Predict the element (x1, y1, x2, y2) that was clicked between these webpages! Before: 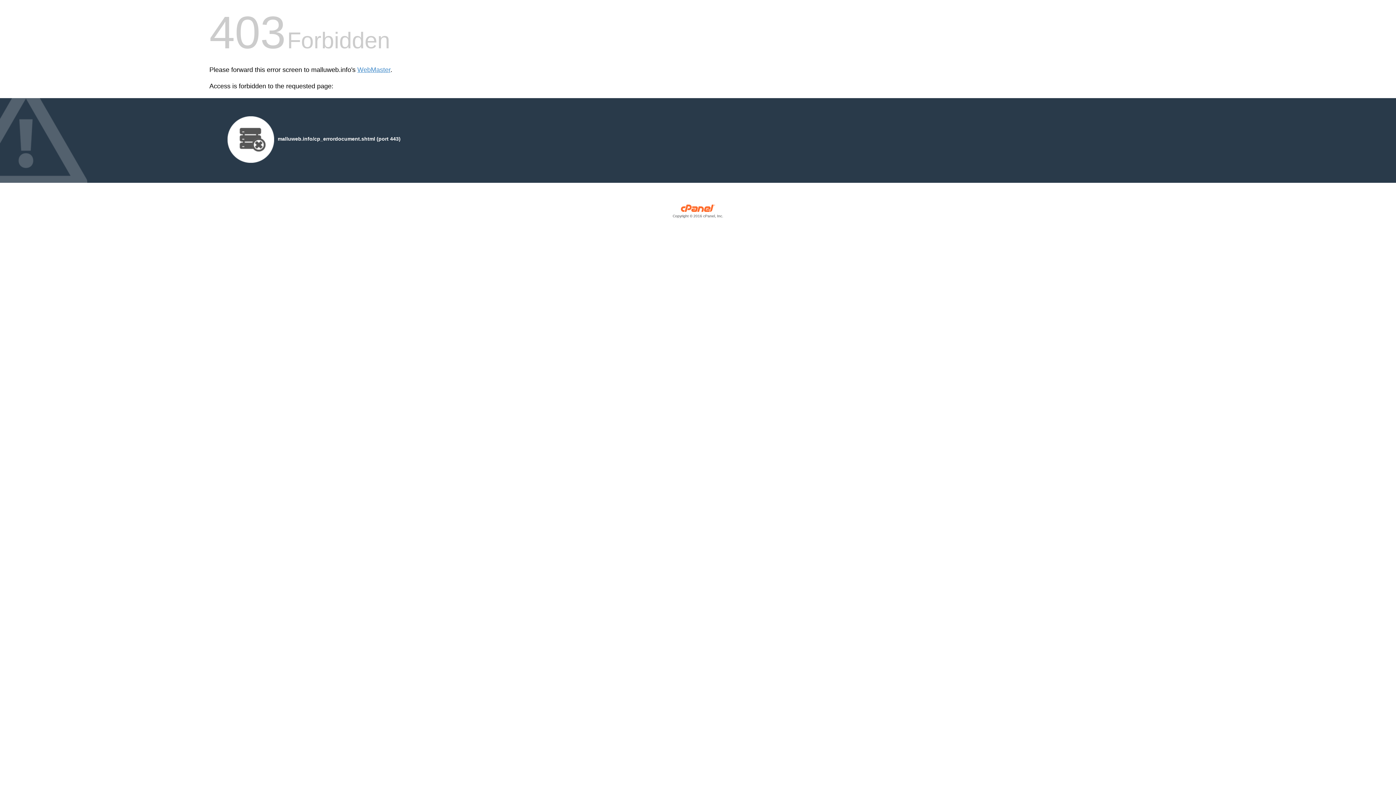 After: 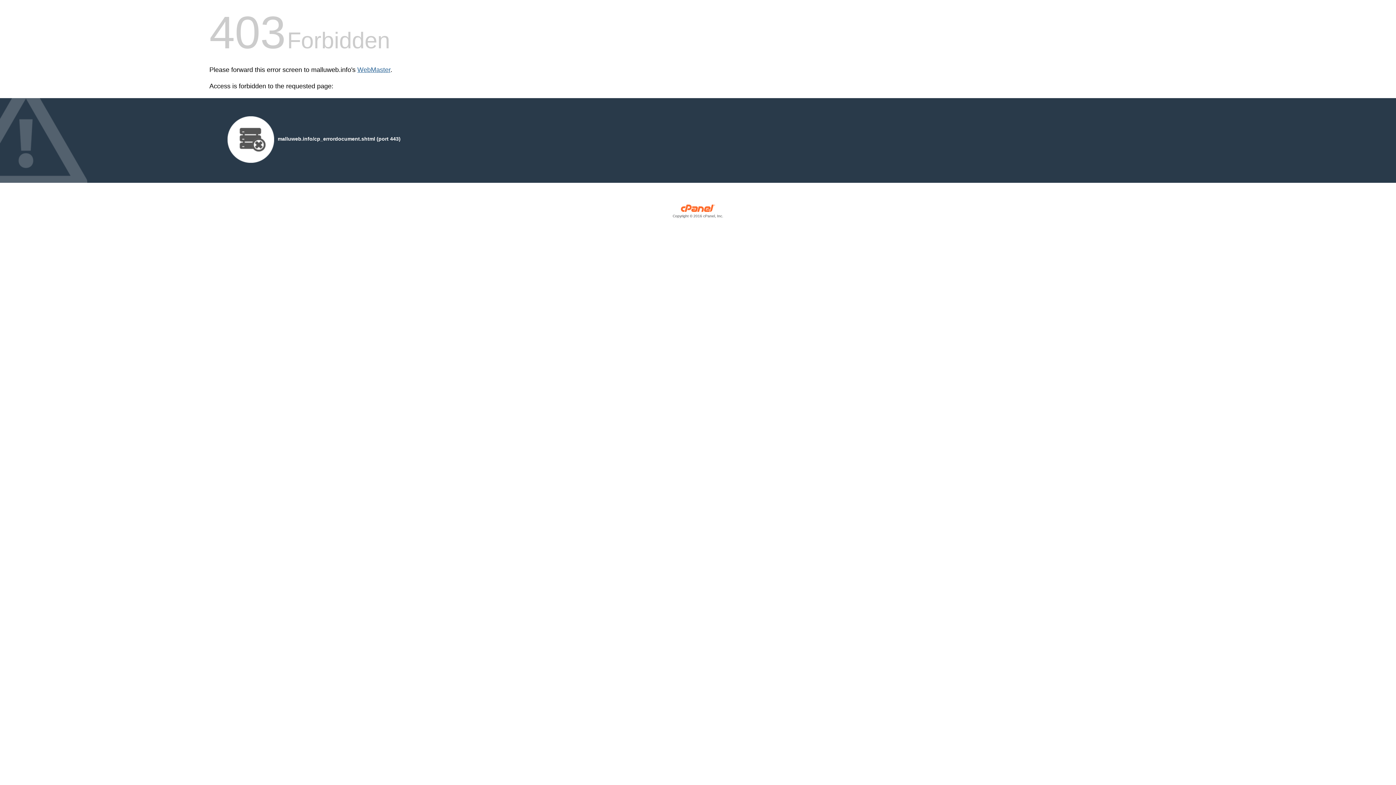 Action: label: WebMaster bbox: (357, 66, 390, 73)